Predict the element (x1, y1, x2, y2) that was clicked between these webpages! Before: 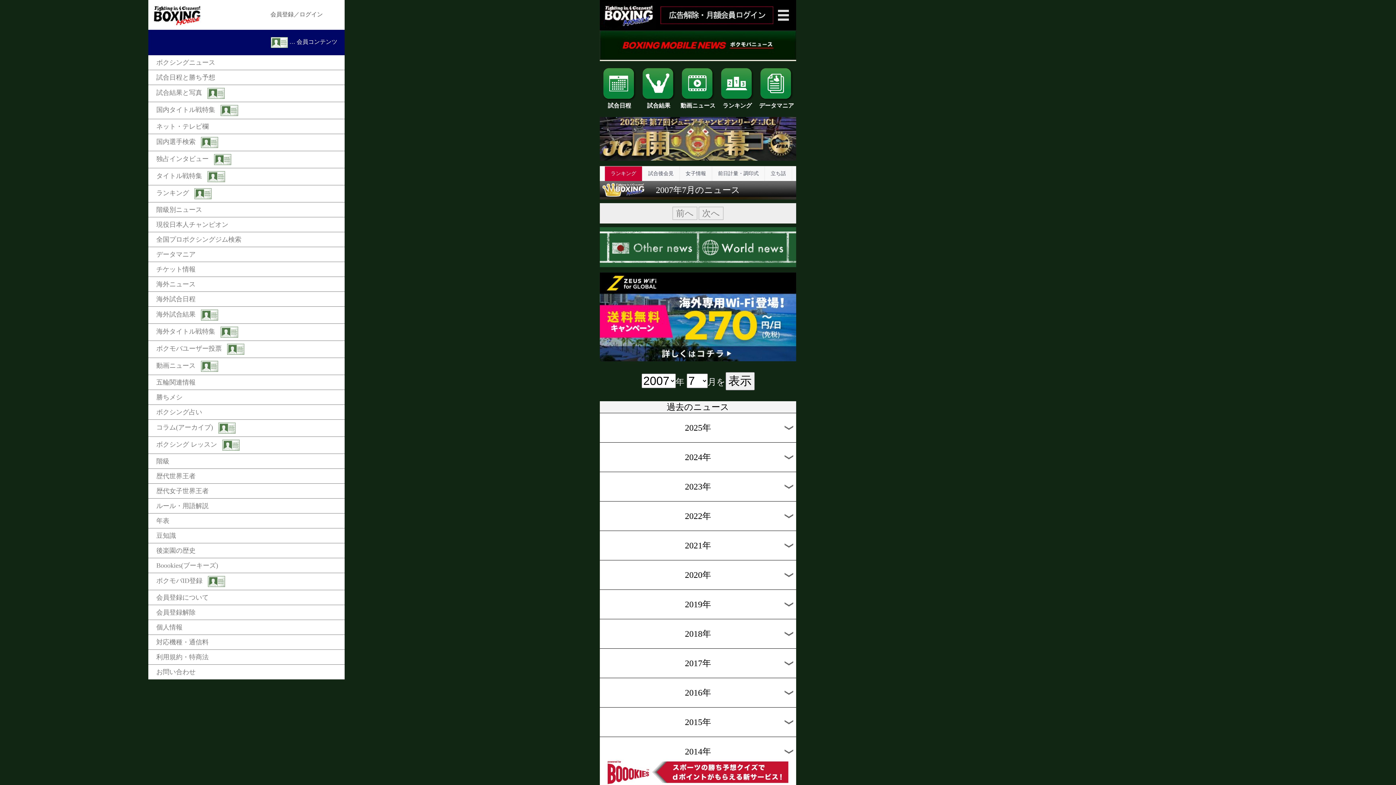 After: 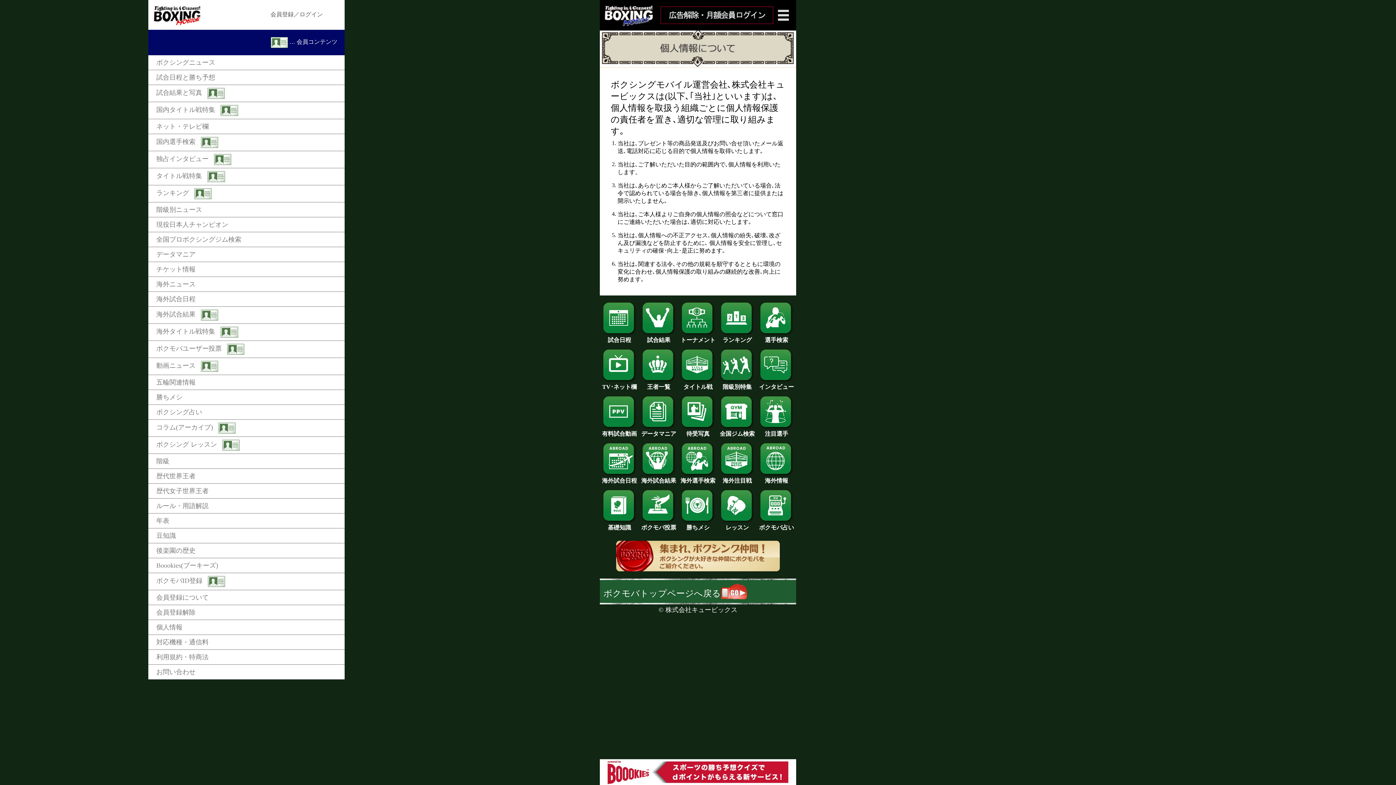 Action: label: 個人情報 bbox: (148, 620, 344, 634)